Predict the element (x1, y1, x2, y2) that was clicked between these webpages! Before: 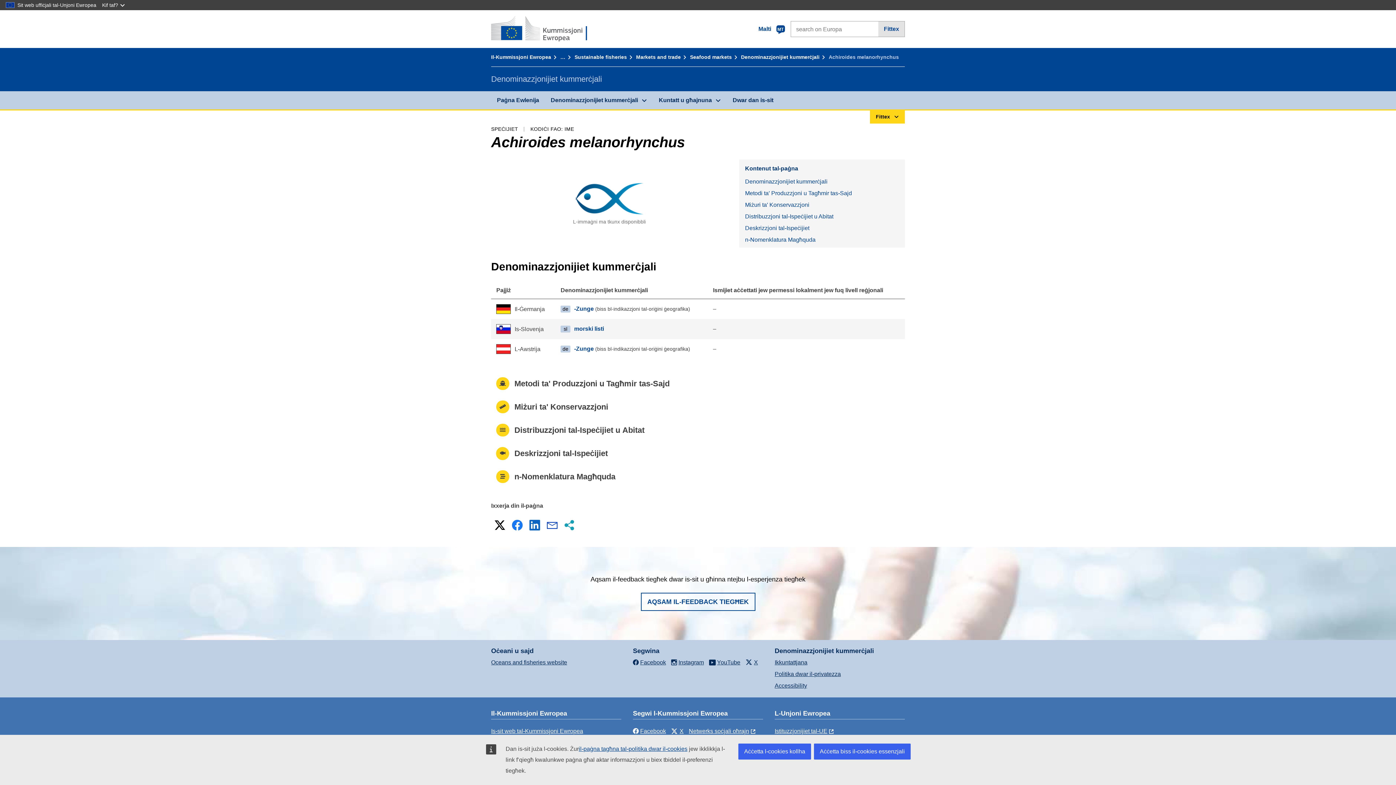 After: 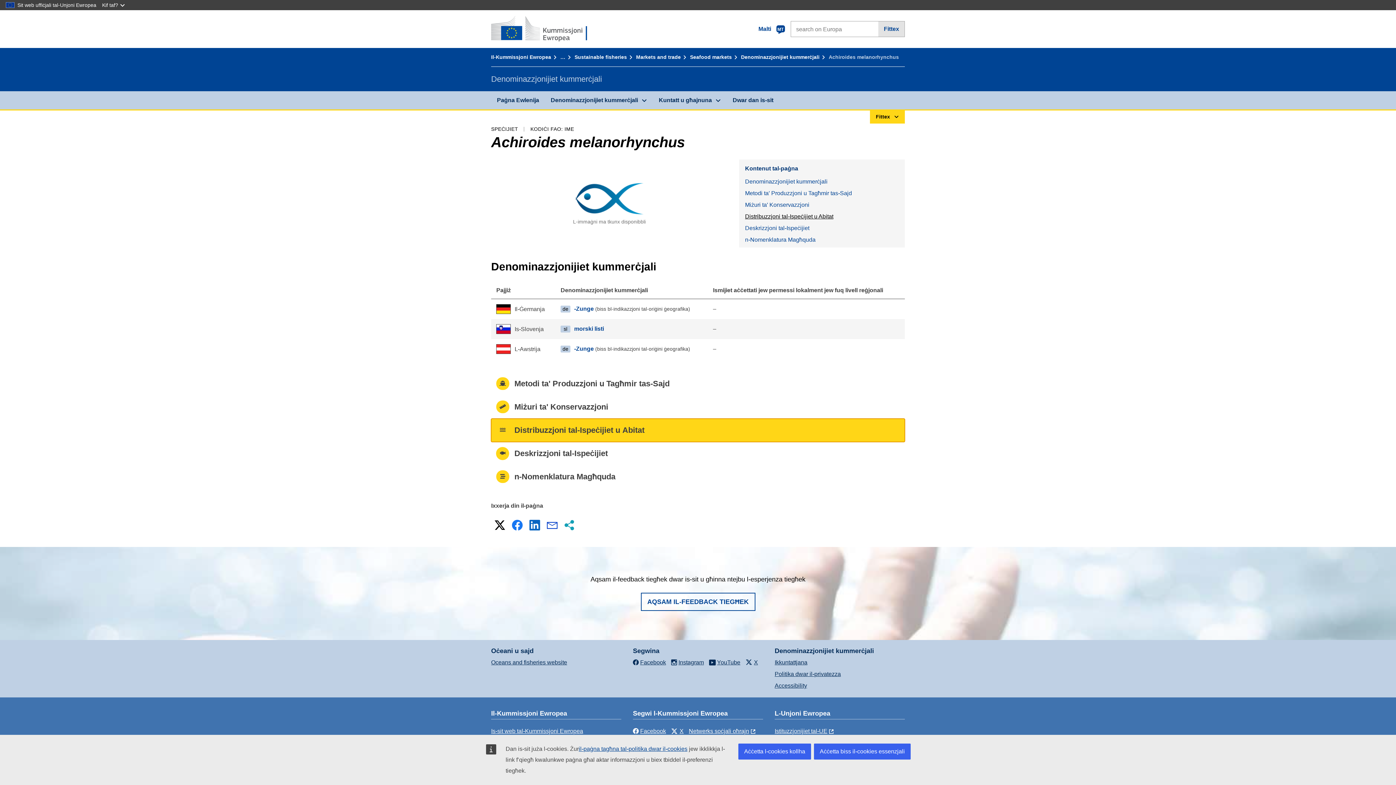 Action: label: Distribuzzjoni tal-Ispeċijiet u Abitat bbox: (739, 210, 905, 222)